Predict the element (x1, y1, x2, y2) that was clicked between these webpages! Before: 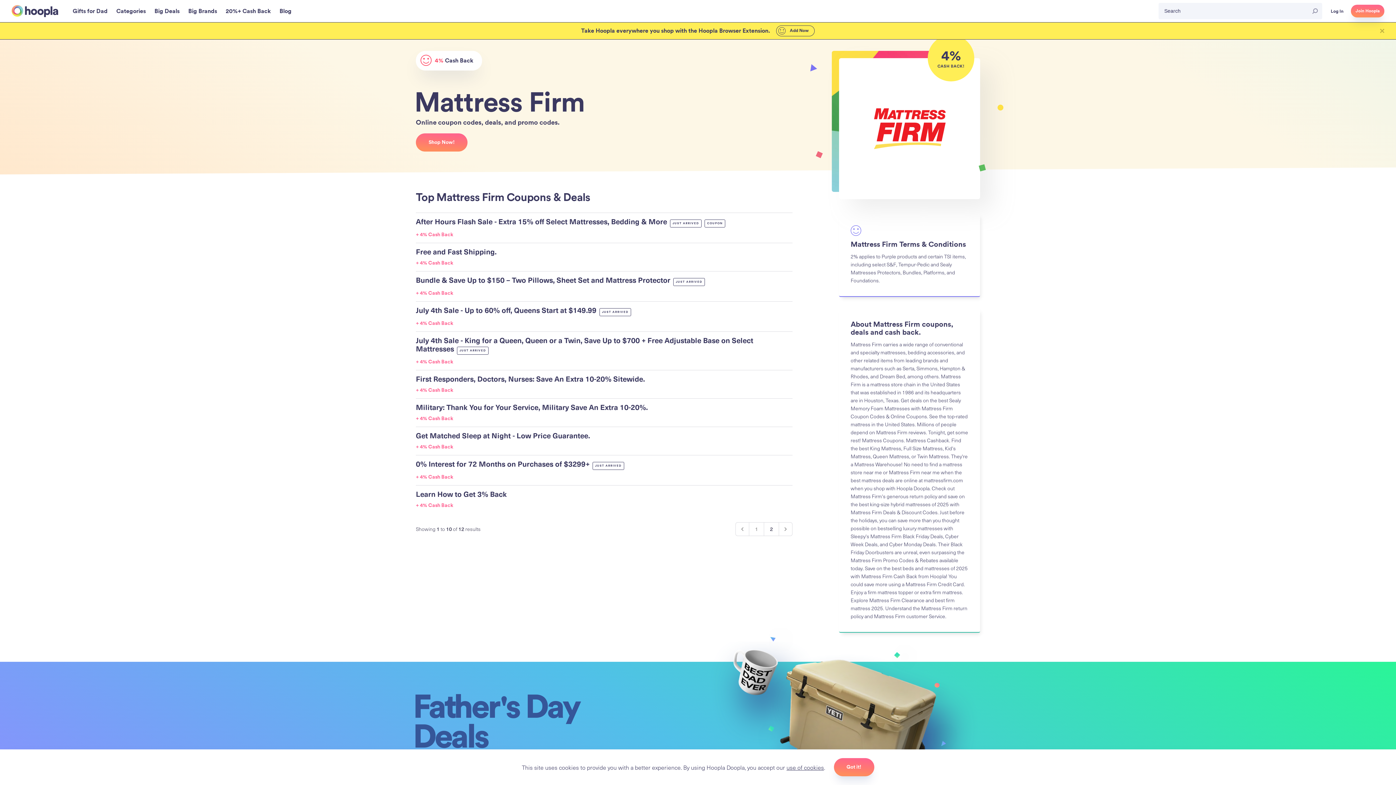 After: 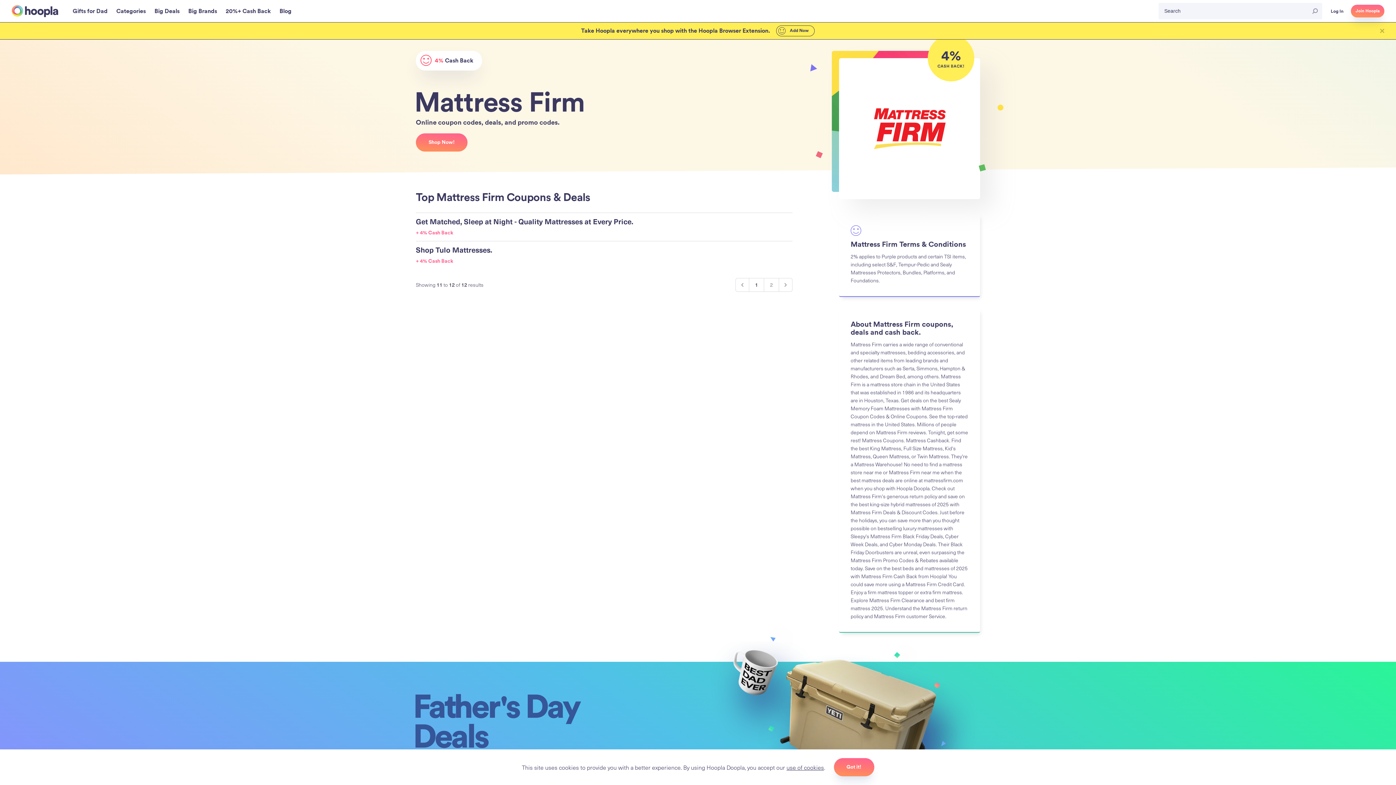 Action: bbox: (778, 522, 792, 536) label: Next &raquo;